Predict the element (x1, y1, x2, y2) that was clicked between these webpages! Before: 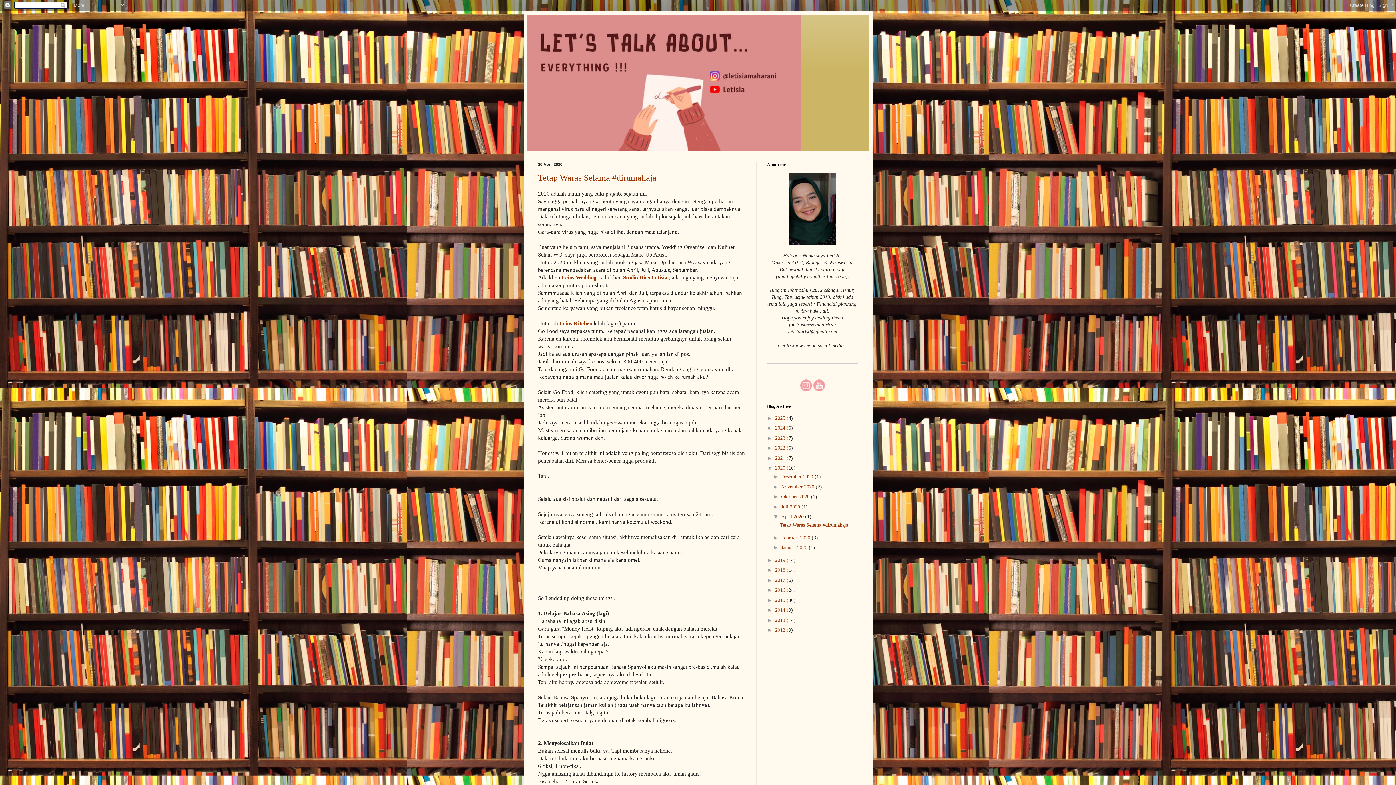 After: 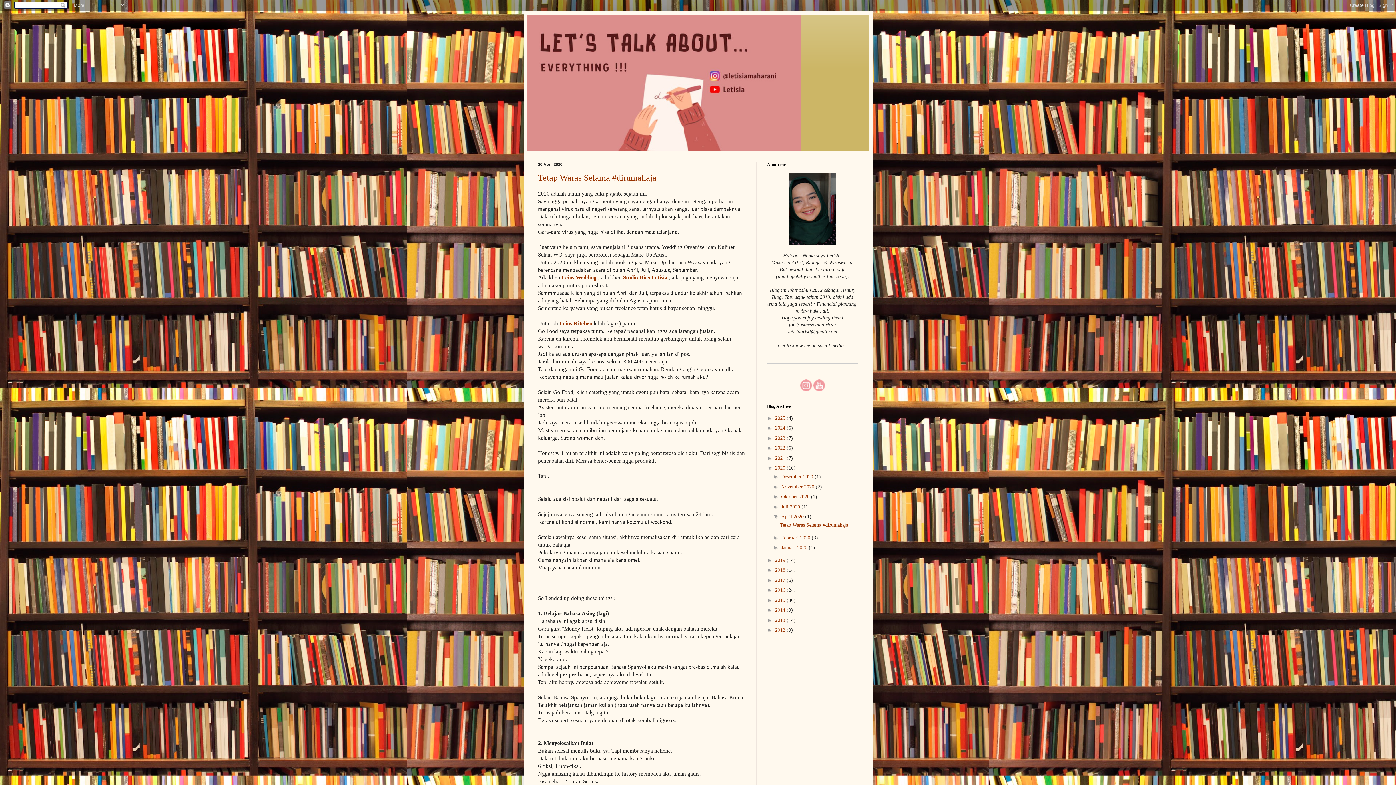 Action: bbox: (800, 386, 812, 392)